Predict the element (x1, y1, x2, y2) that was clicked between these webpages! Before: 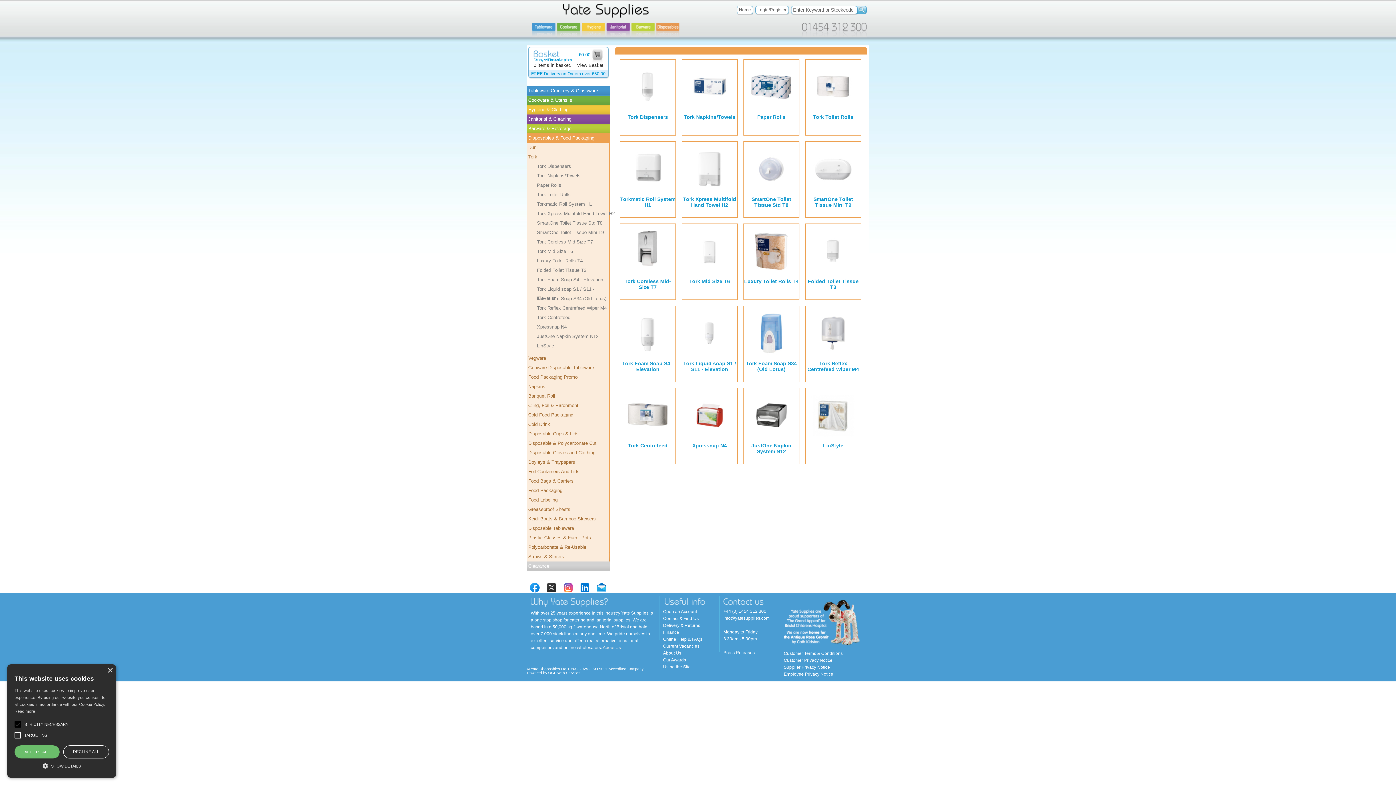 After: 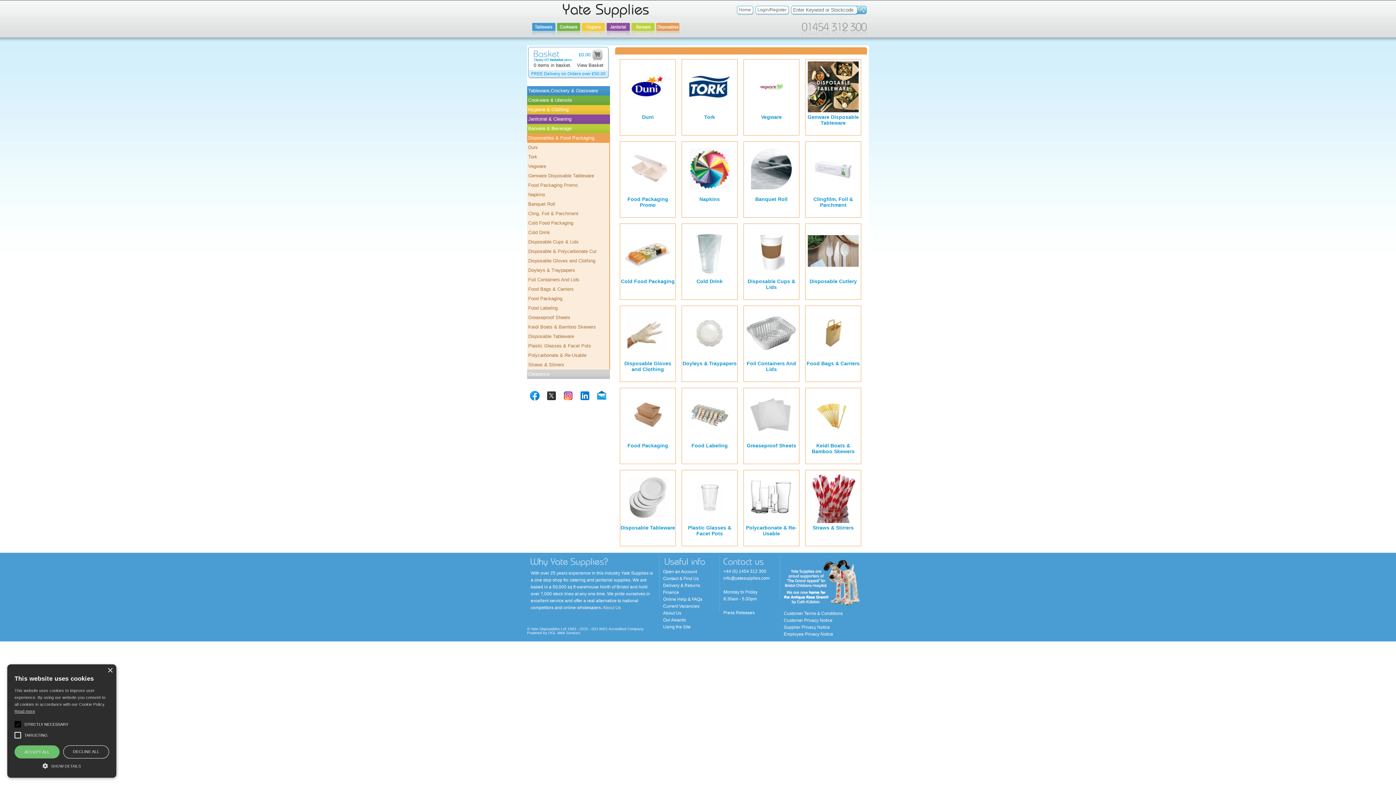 Action: bbox: (655, 34, 679, 38)